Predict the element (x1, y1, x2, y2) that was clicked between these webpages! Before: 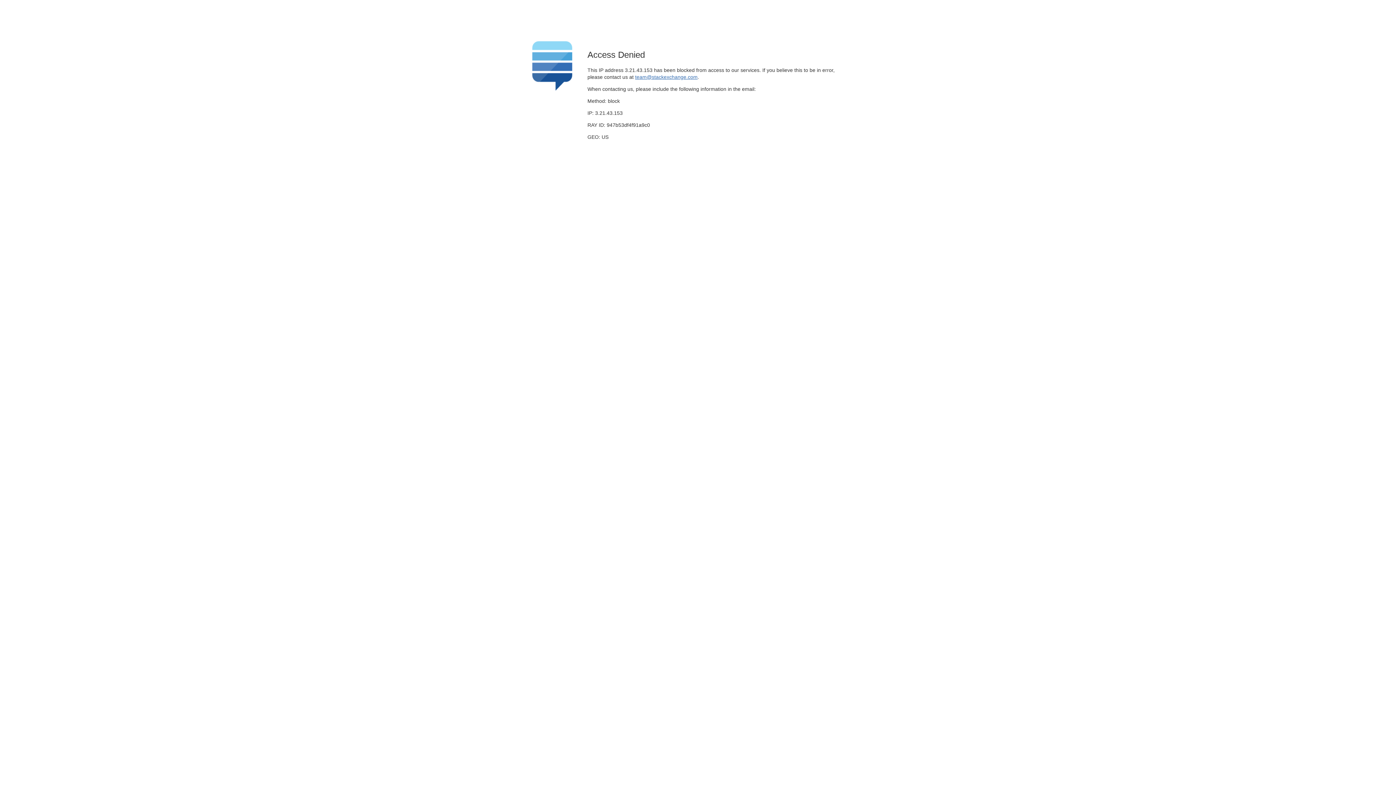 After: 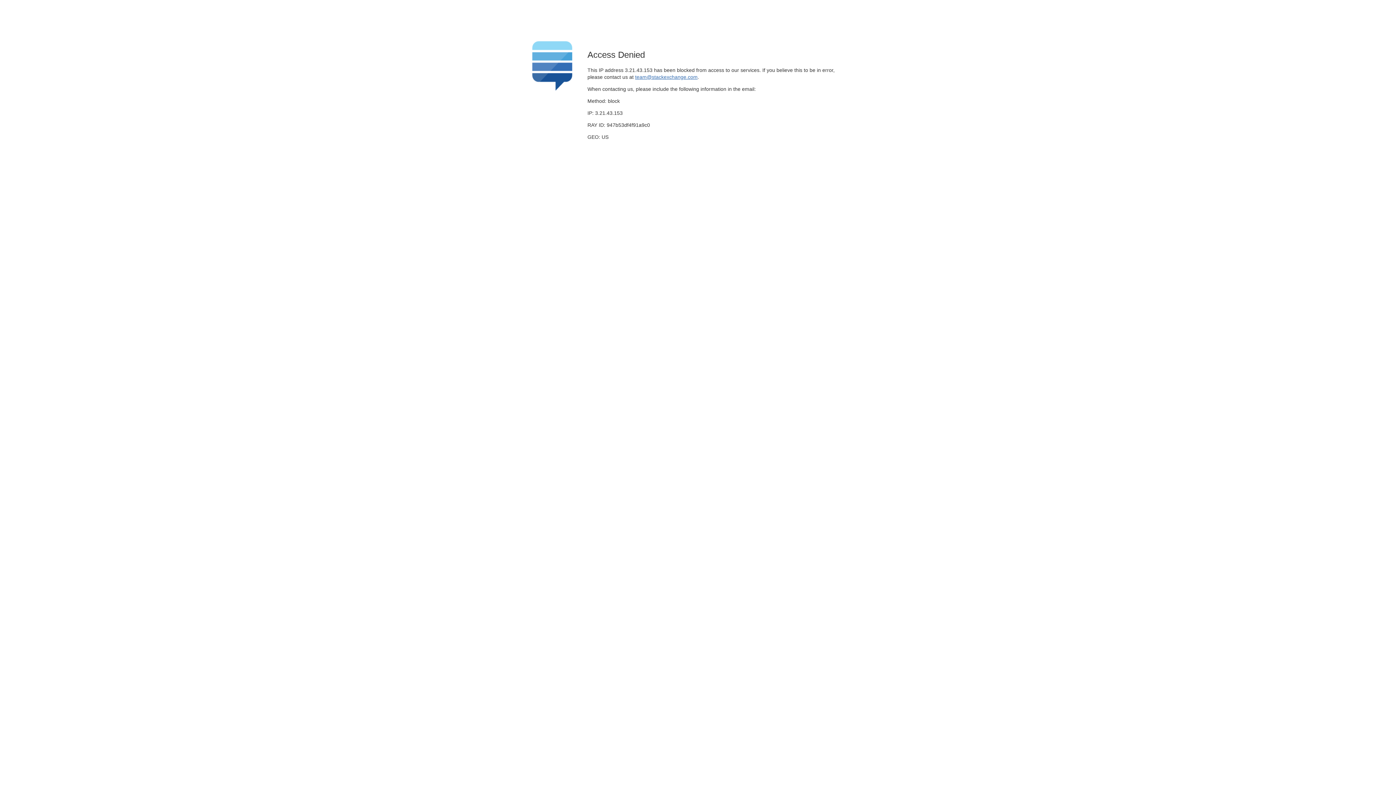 Action: bbox: (635, 74, 697, 79) label: team@stackexchange.com